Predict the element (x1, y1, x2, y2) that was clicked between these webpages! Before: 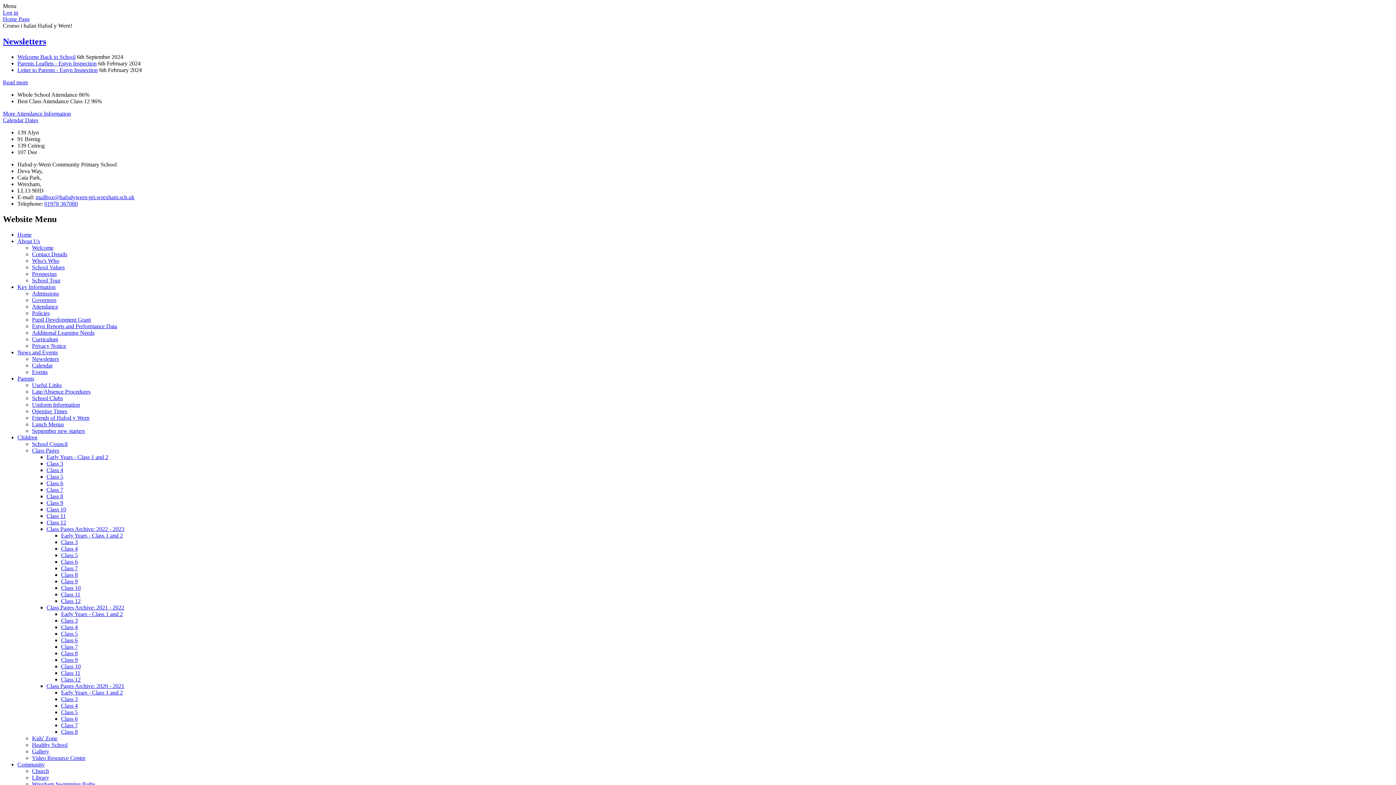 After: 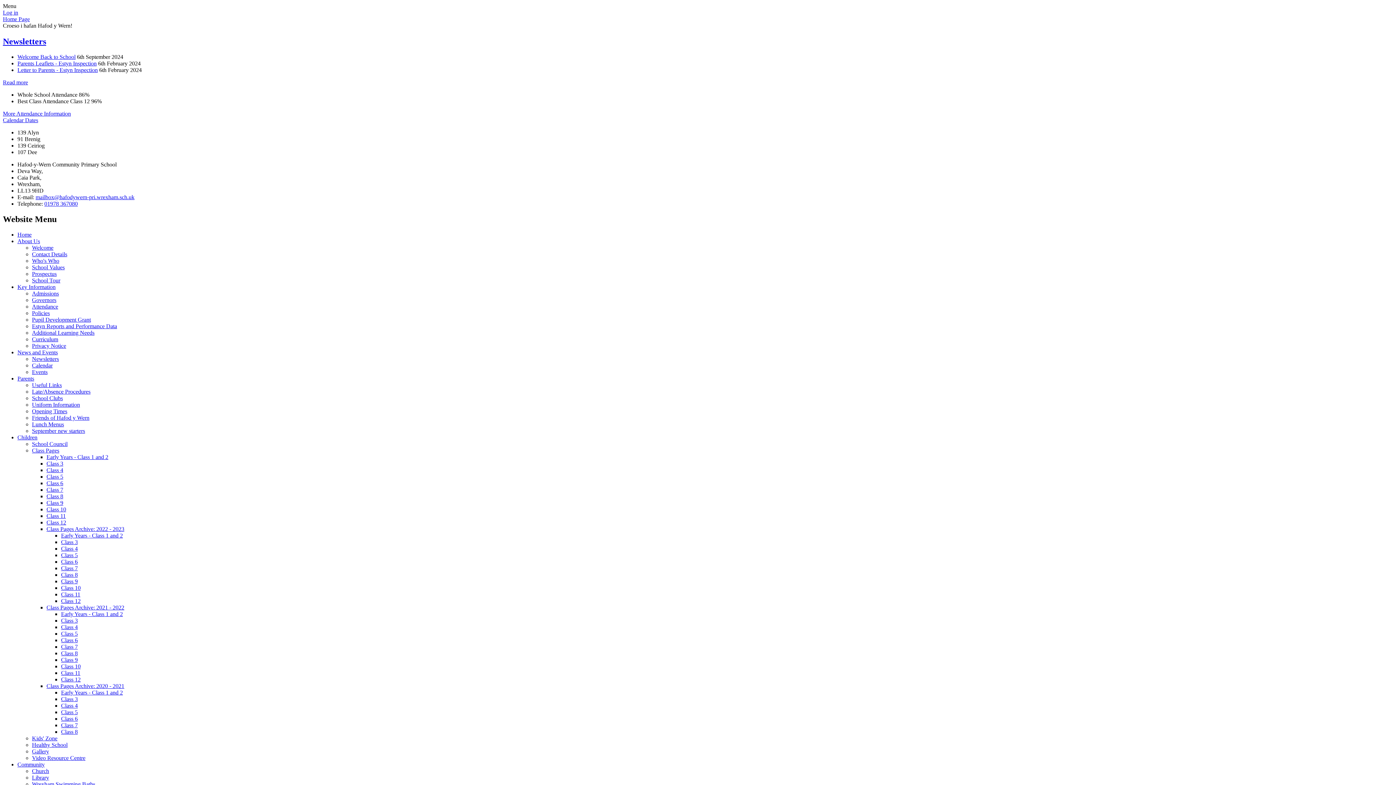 Action: bbox: (17, 231, 31, 237) label: Home